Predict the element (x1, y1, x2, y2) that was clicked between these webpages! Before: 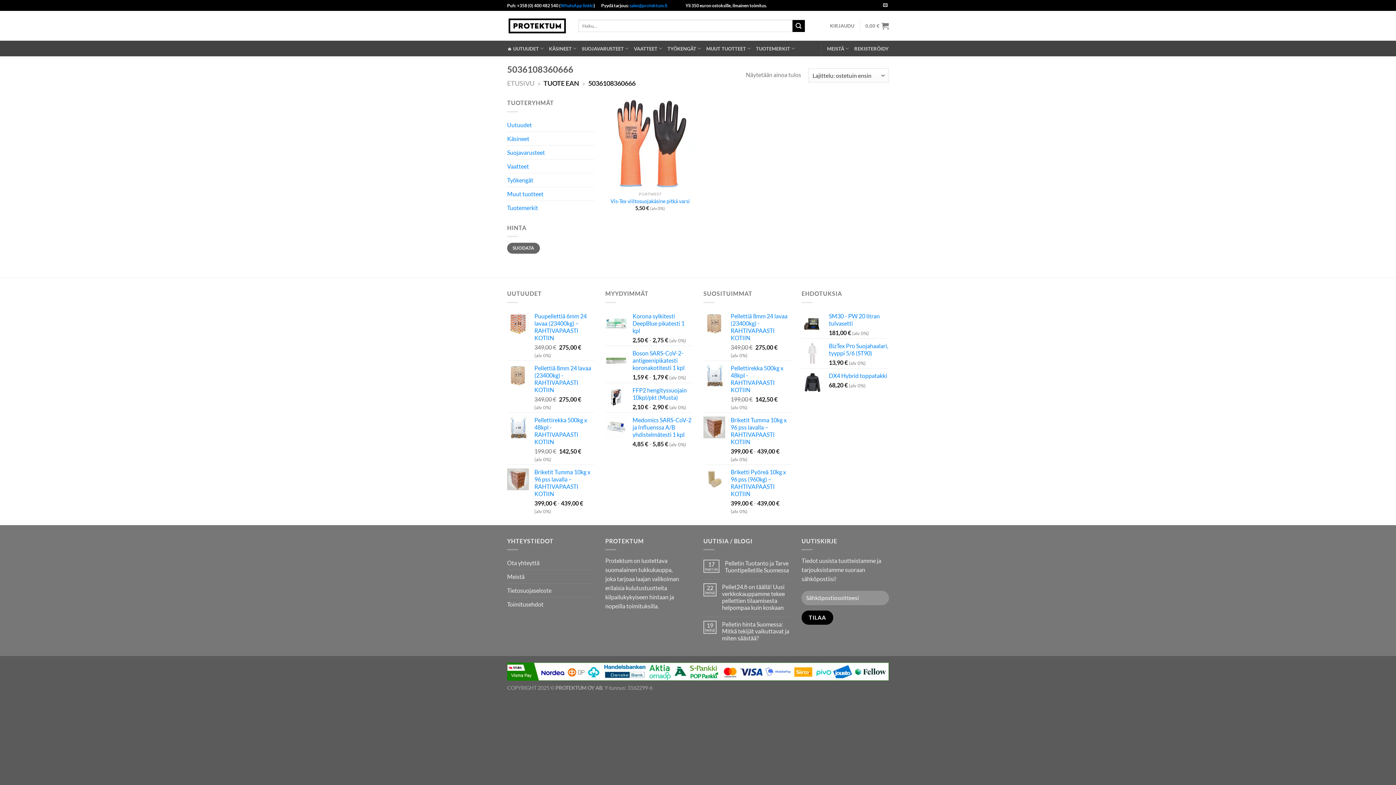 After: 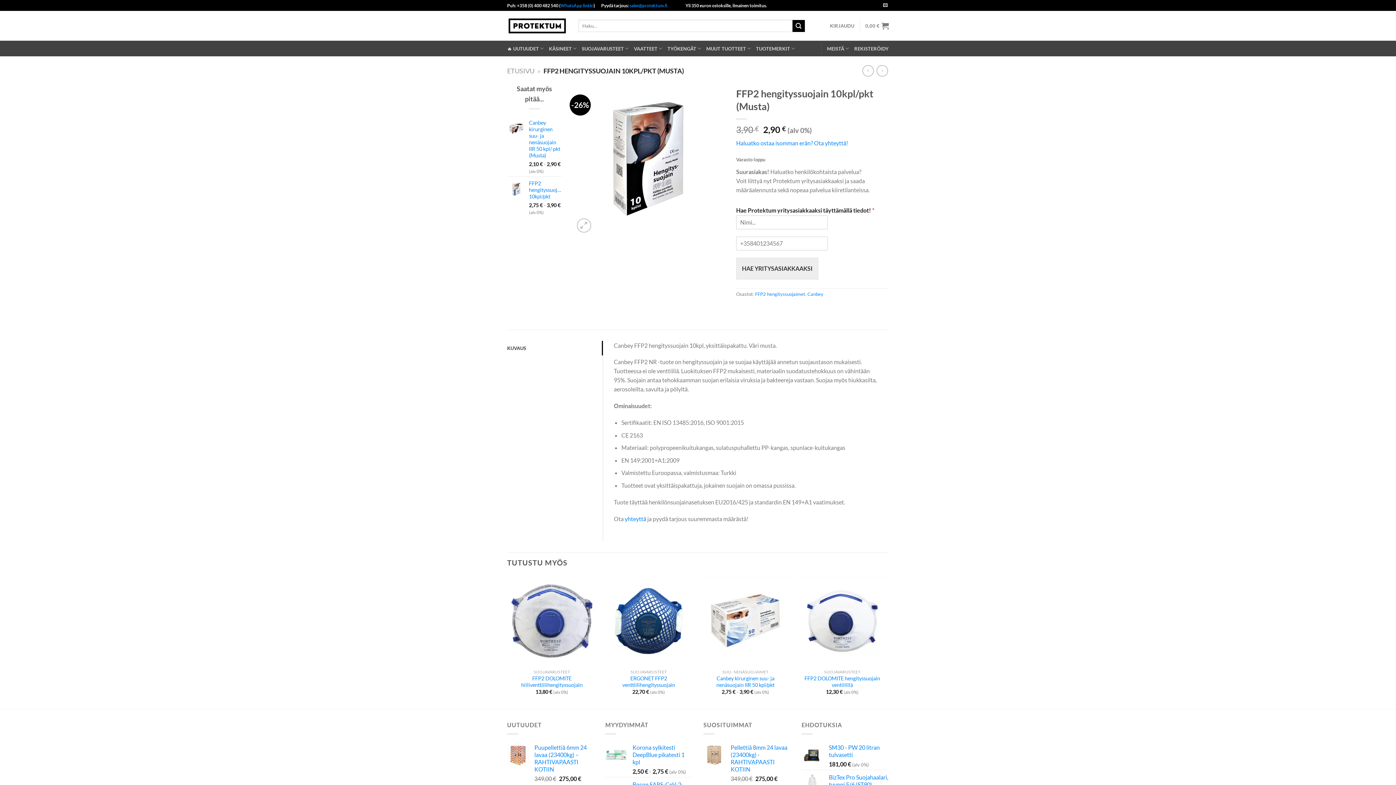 Action: label: FFP2 hengityssuojain 10kpl/pkt (Musta) bbox: (632, 386, 692, 401)